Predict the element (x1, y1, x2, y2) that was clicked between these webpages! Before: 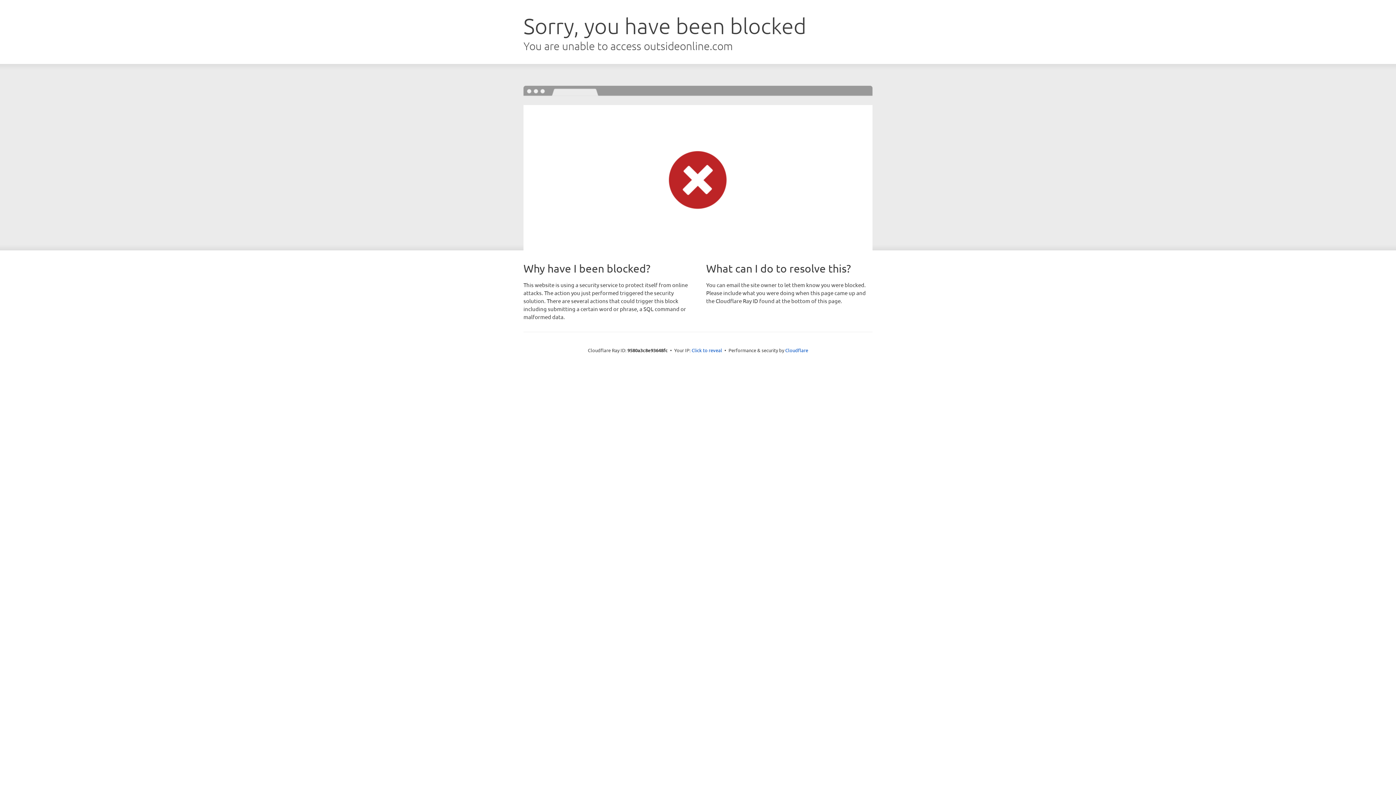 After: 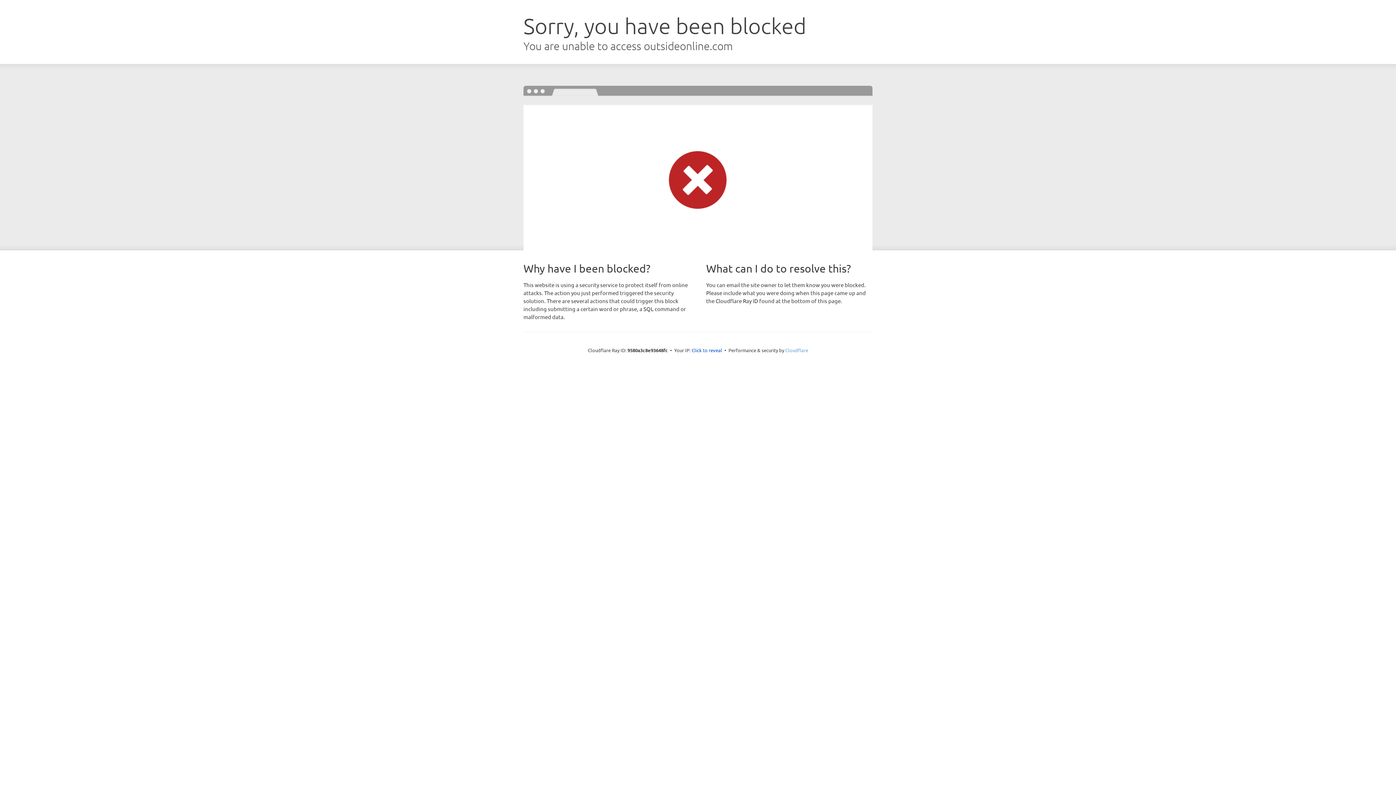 Action: bbox: (785, 347, 808, 353) label: Cloudflare